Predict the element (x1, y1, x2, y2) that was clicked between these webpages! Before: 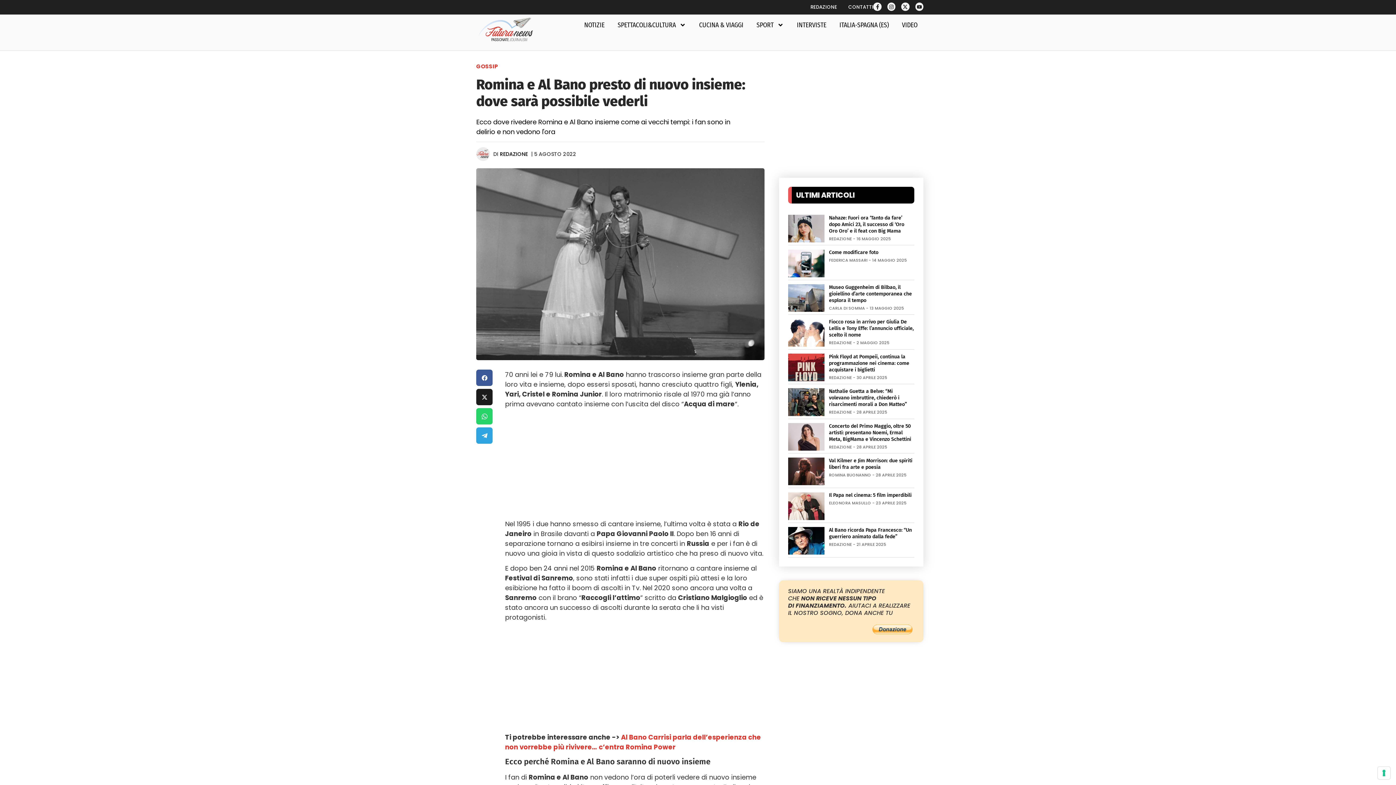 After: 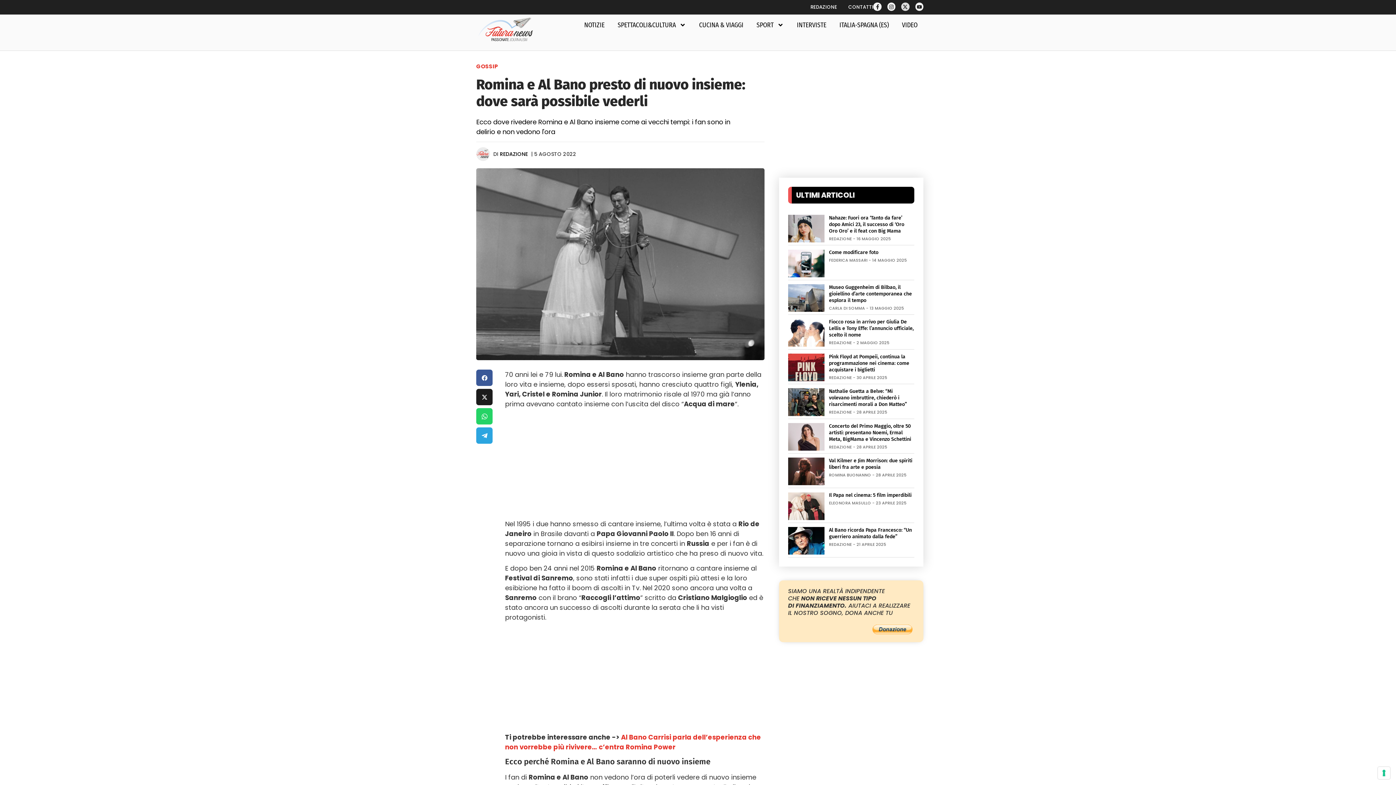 Action: bbox: (901, 2, 909, 10) label: X-twitter